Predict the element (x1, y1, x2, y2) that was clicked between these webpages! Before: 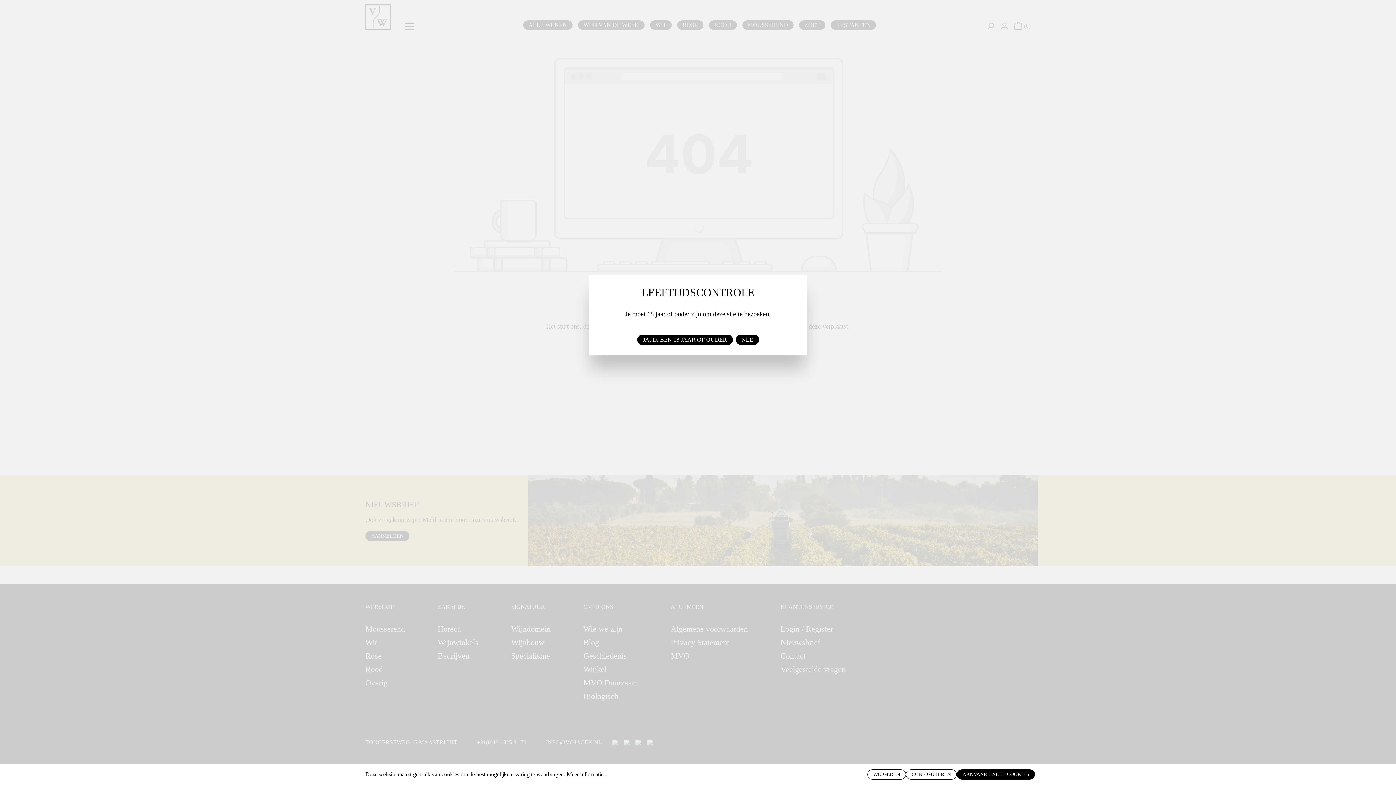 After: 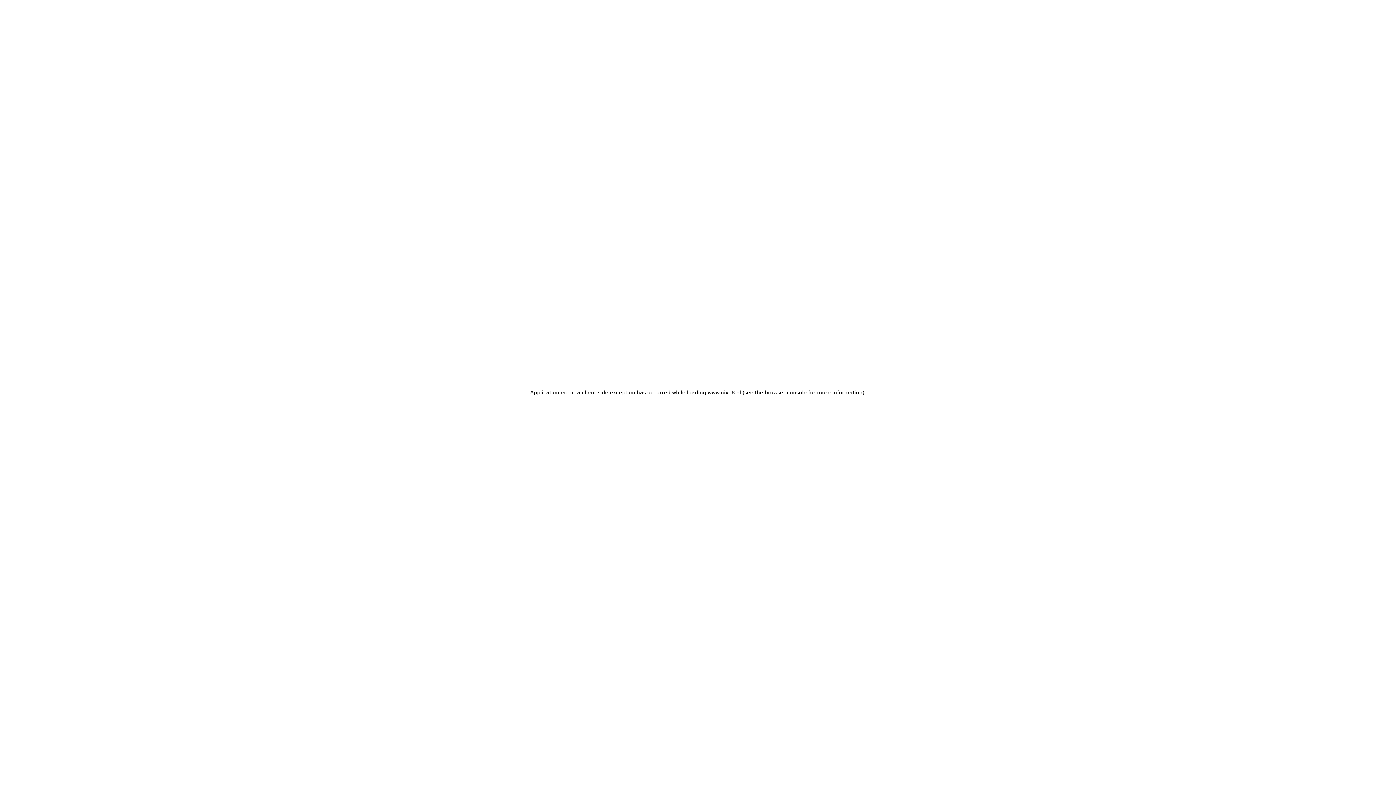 Action: label: NEE bbox: (735, 334, 759, 344)